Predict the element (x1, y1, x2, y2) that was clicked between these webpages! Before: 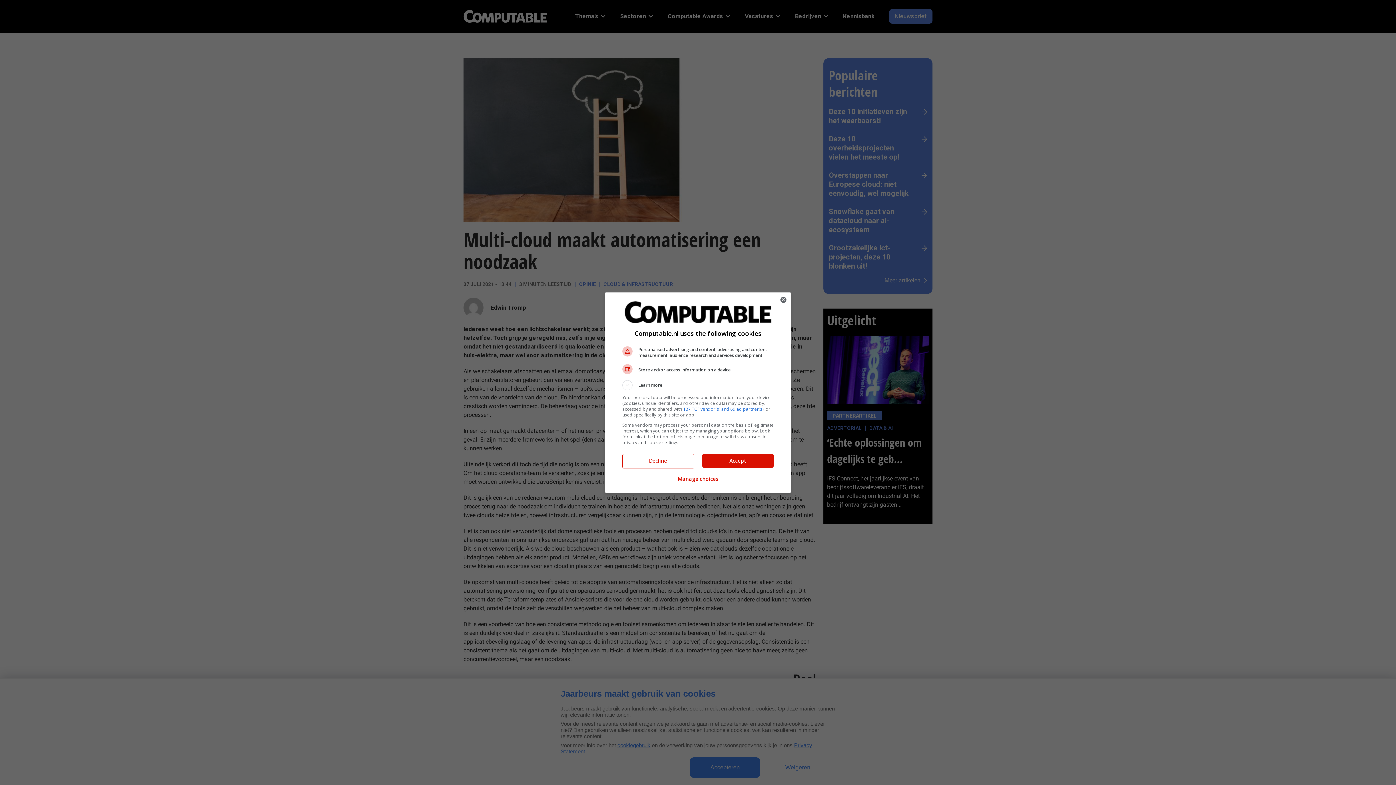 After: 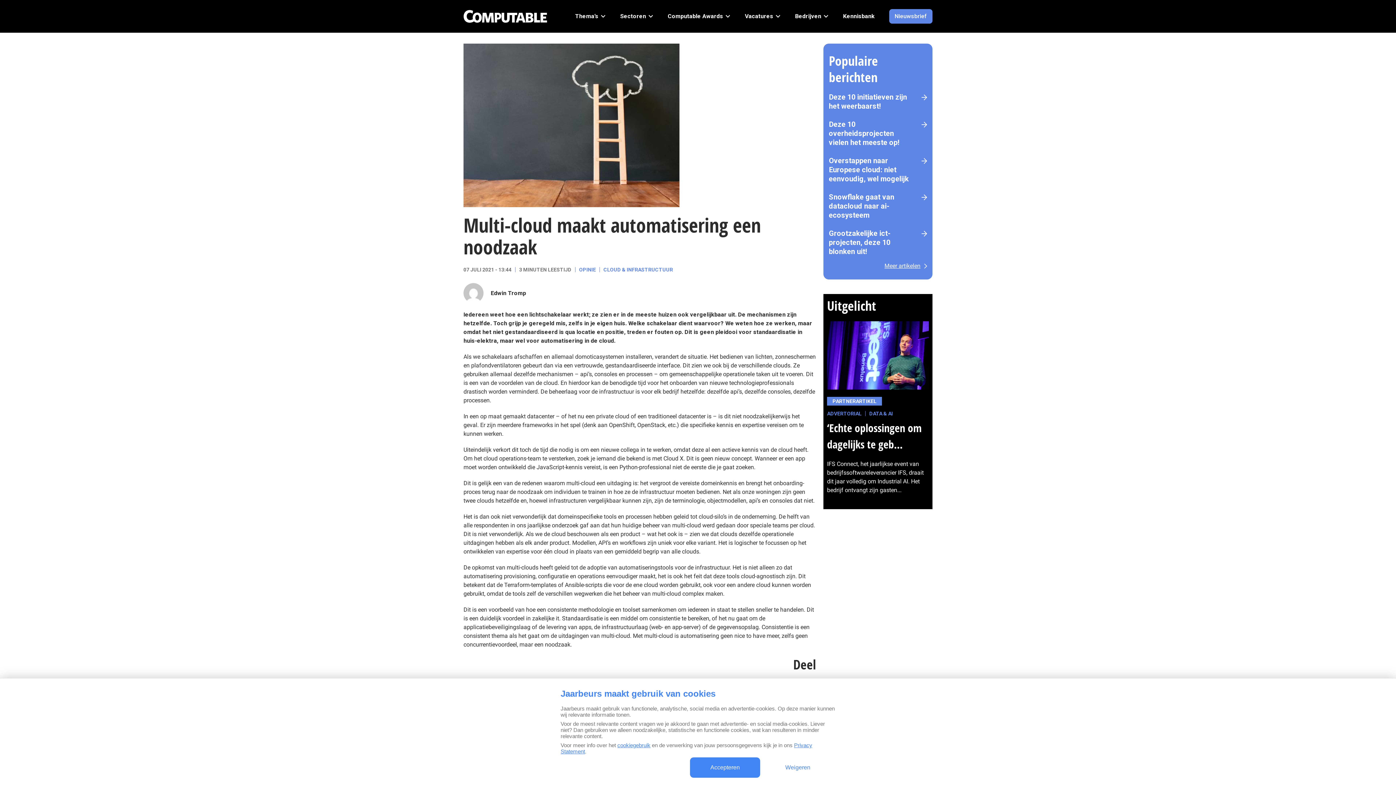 Action: bbox: (702, 454, 773, 467) label: Accept